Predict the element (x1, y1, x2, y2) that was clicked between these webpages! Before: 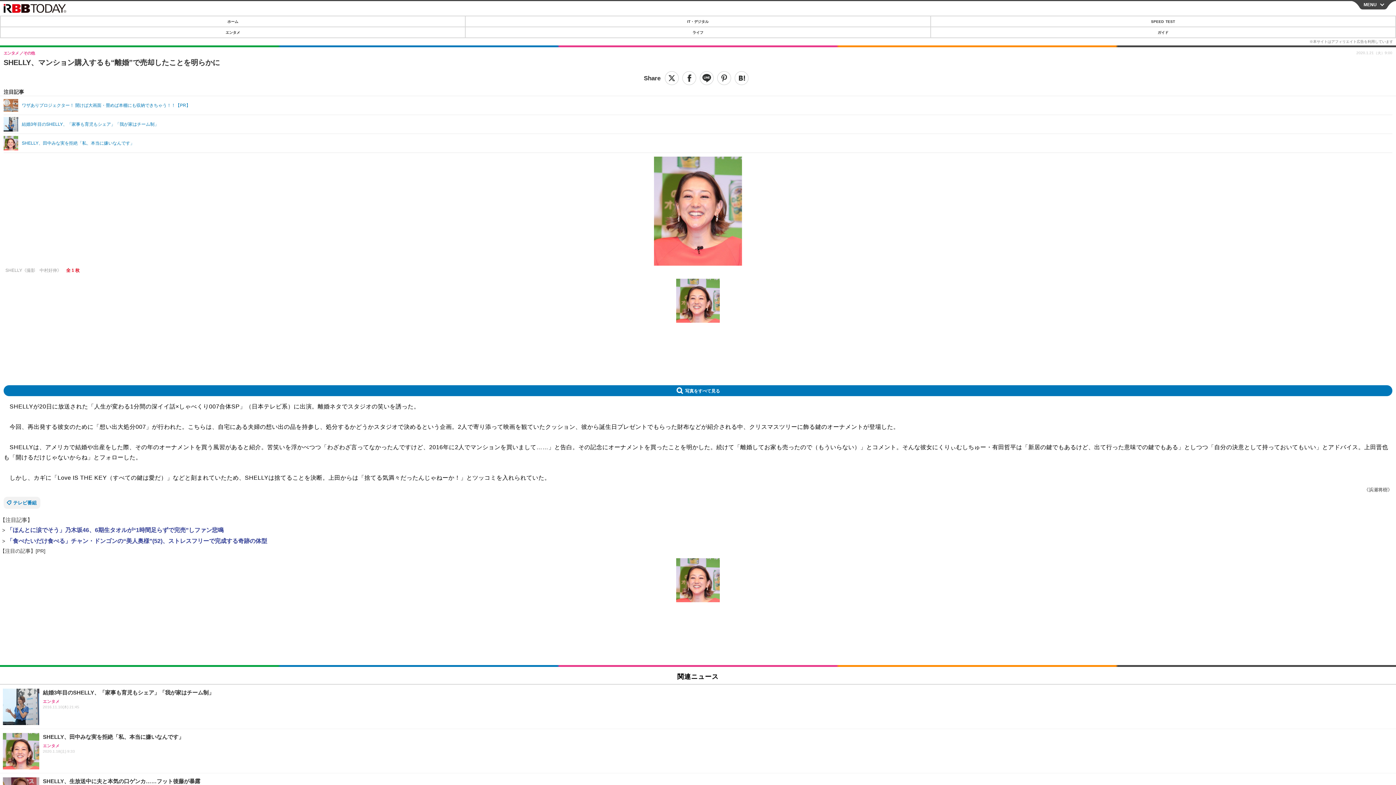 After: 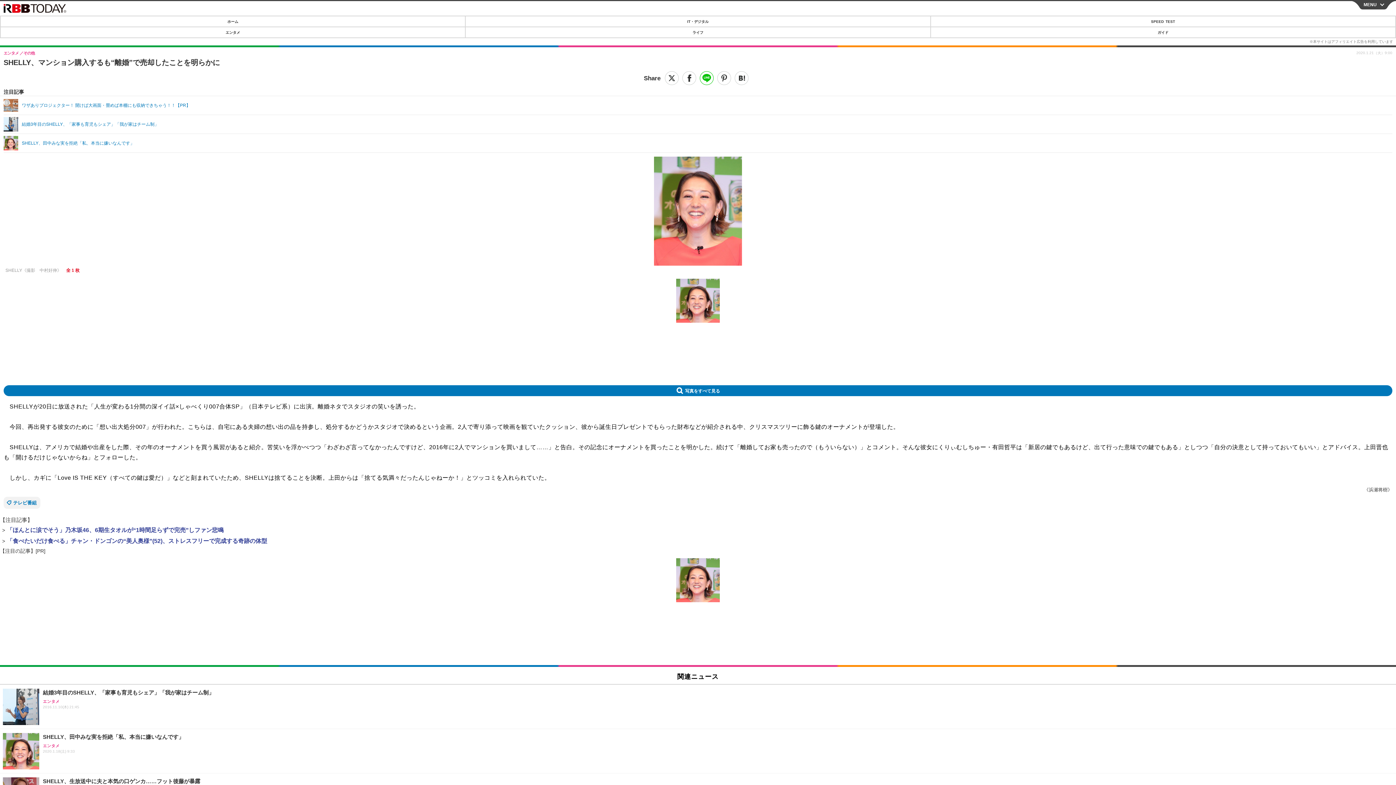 Action: bbox: (700, 71, 713, 85) label: 送る